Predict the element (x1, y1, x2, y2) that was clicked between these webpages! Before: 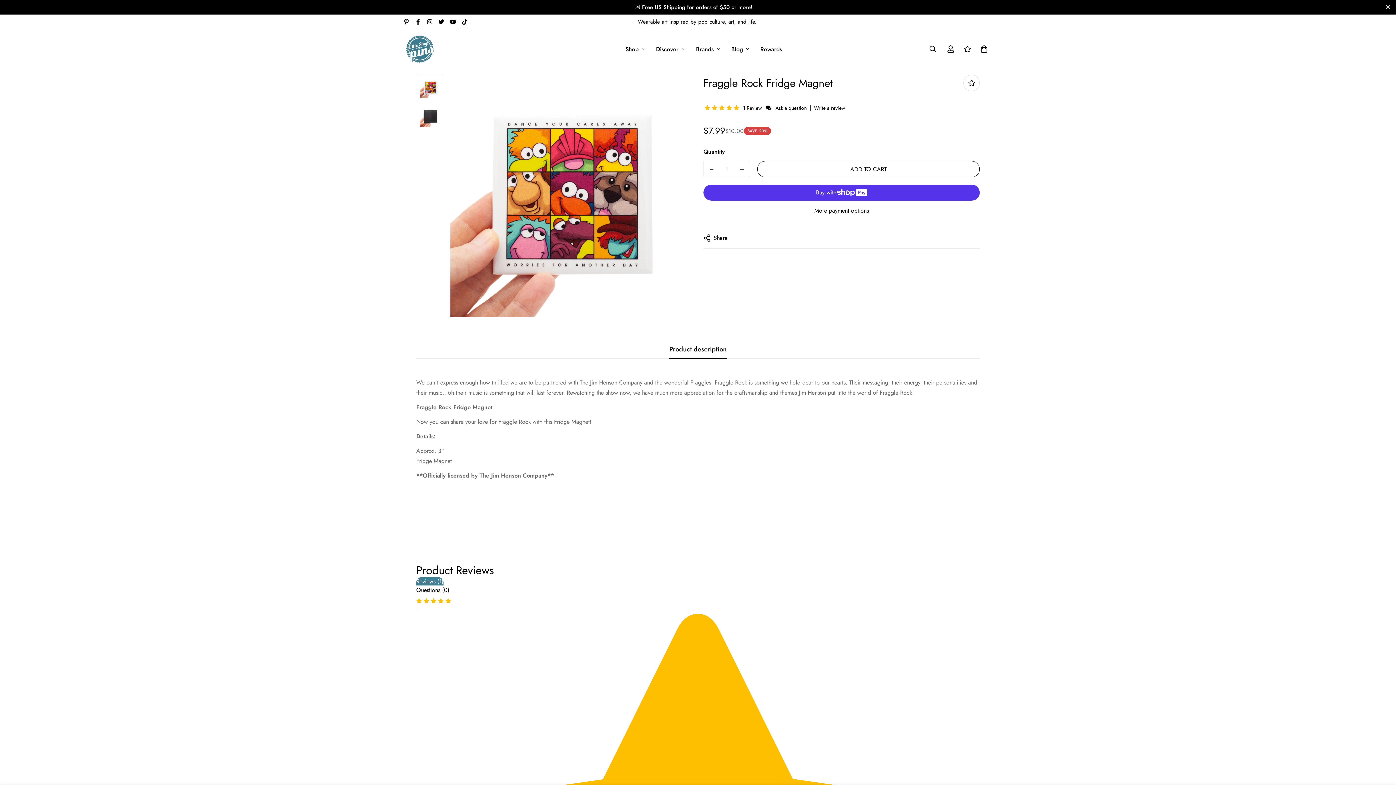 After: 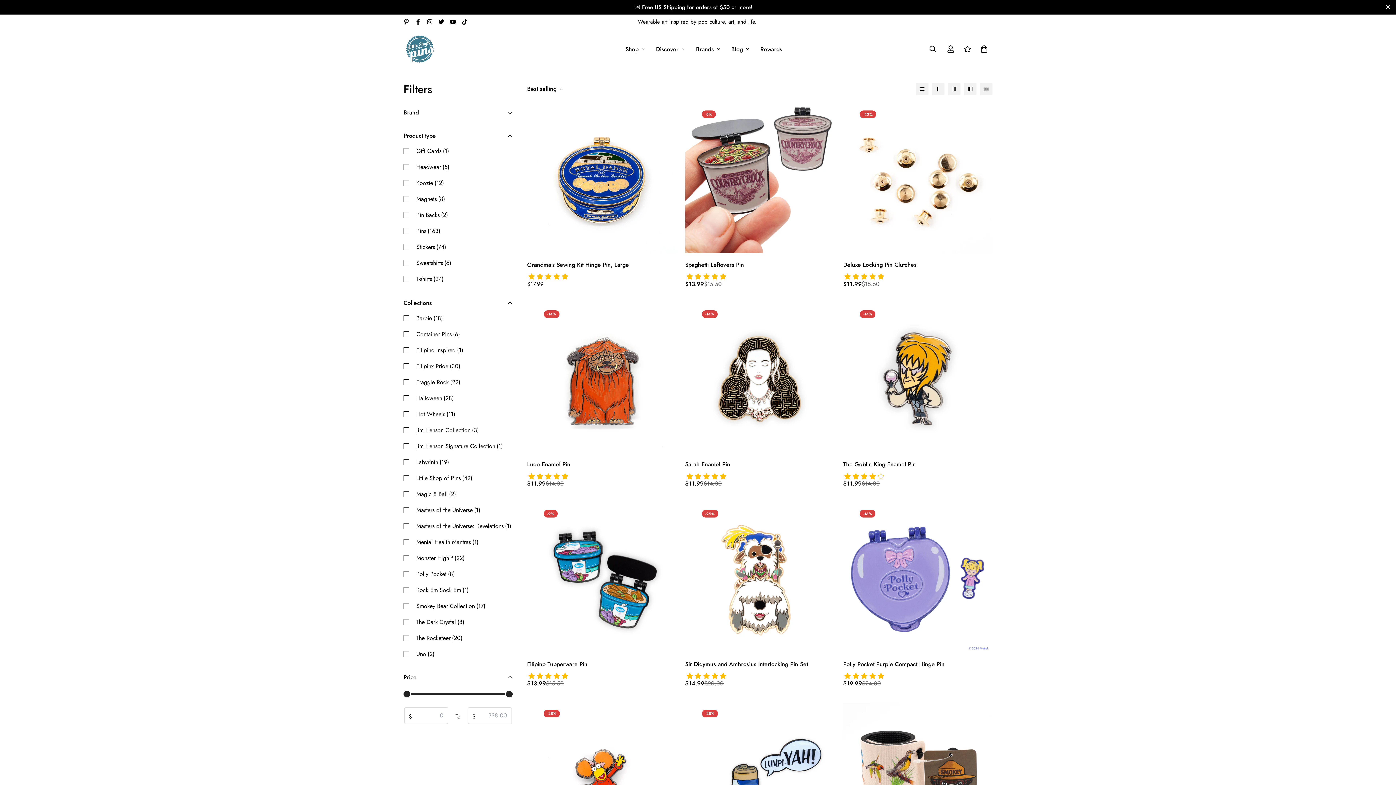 Action: bbox: (619, 37, 650, 60) label: Shop